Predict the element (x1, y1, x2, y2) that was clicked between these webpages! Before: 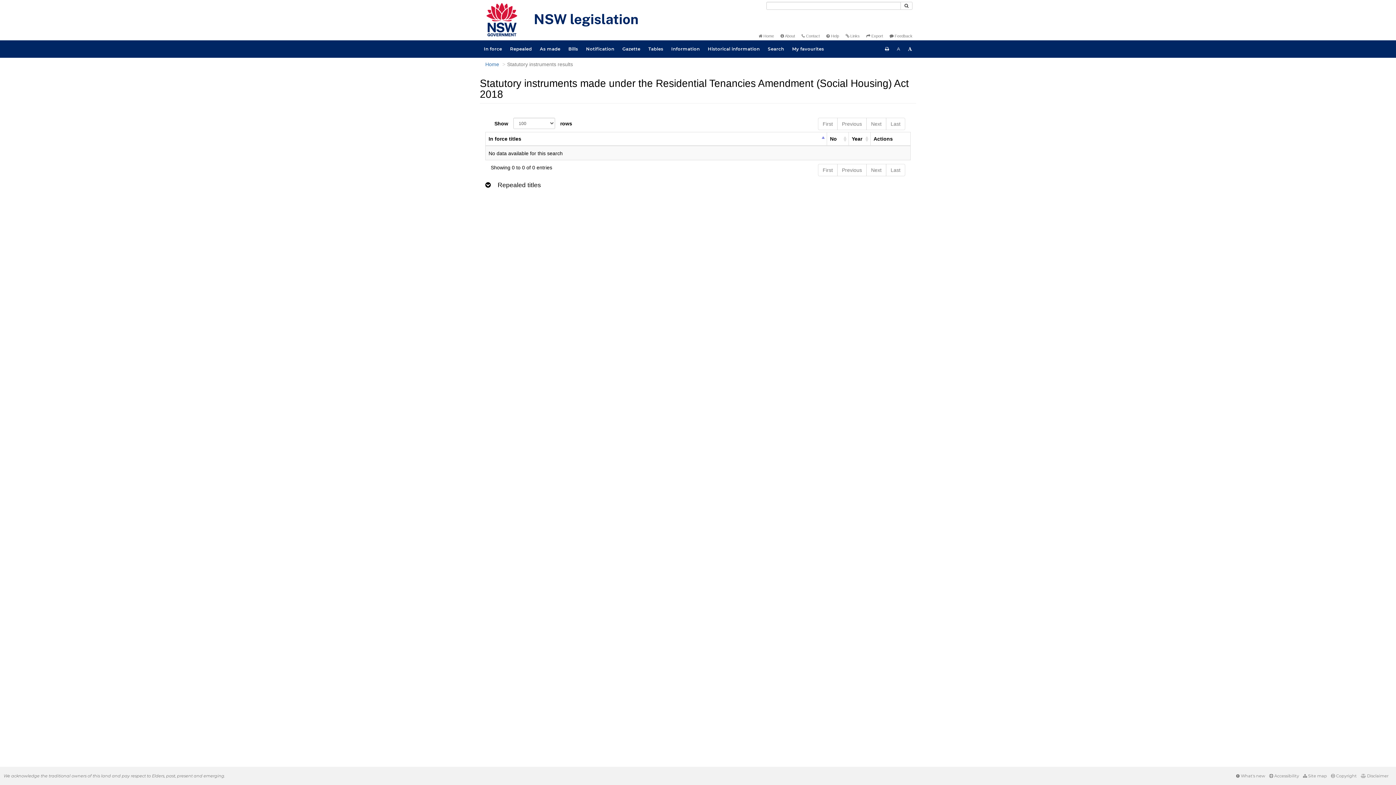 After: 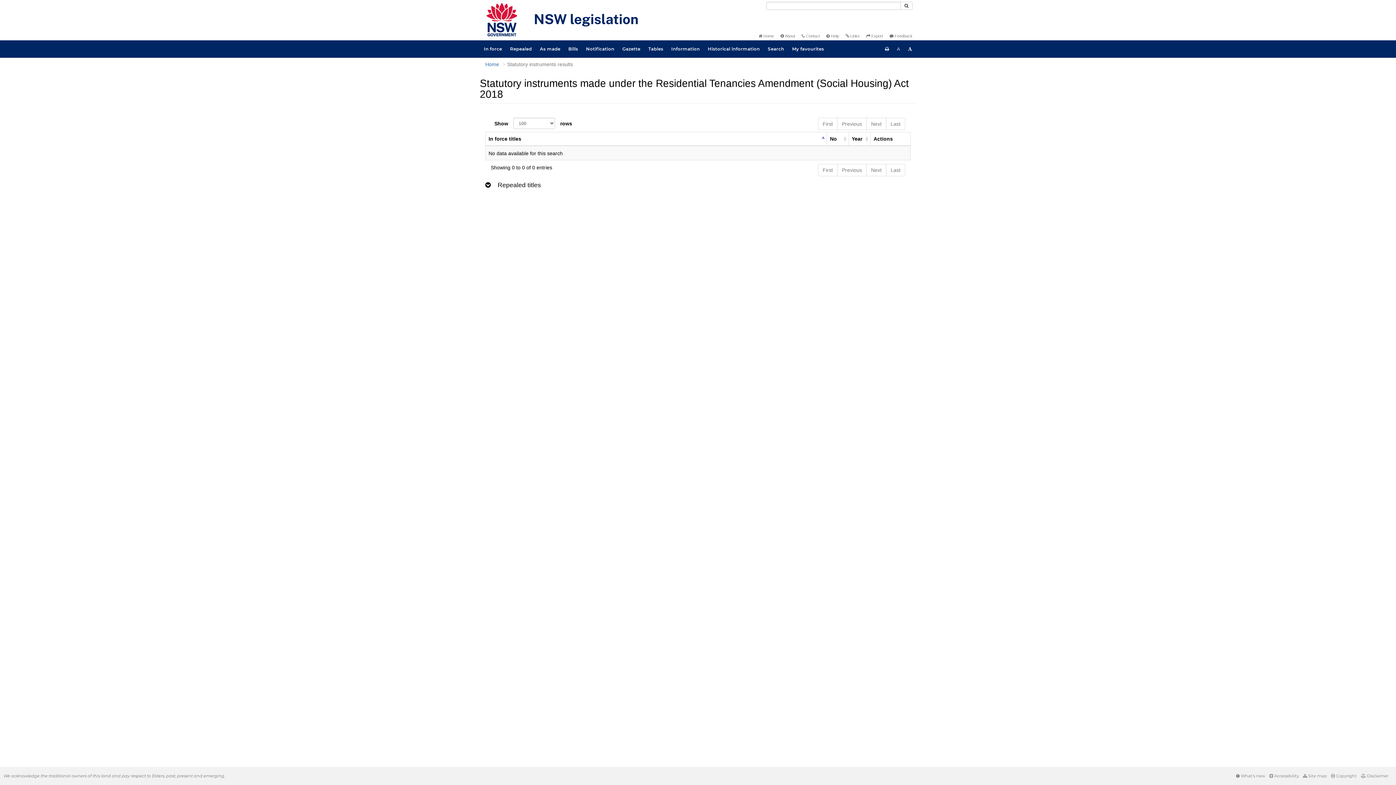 Action: bbox: (818, 164, 837, 176) label: First